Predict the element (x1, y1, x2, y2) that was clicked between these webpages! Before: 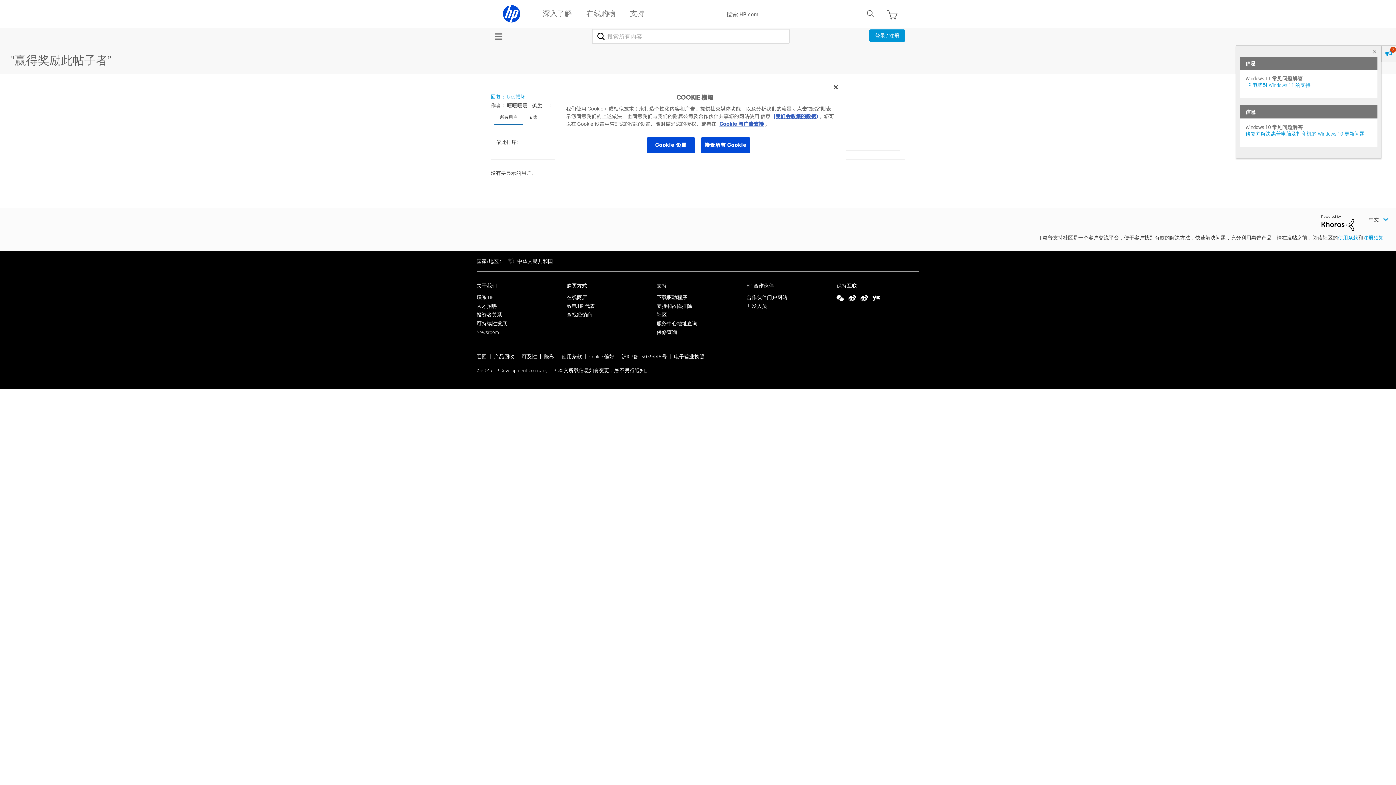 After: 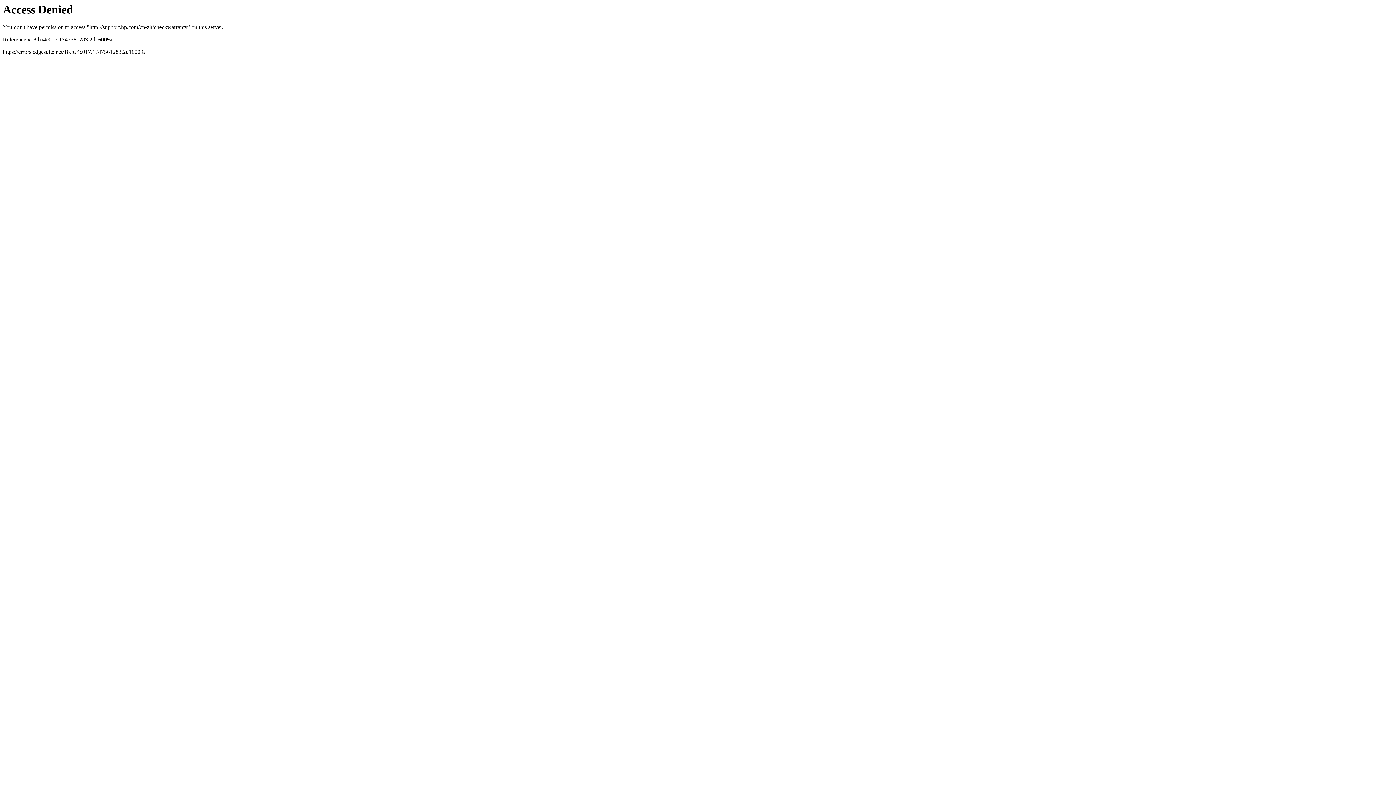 Action: label: 保修查询 bbox: (656, 328, 677, 335)